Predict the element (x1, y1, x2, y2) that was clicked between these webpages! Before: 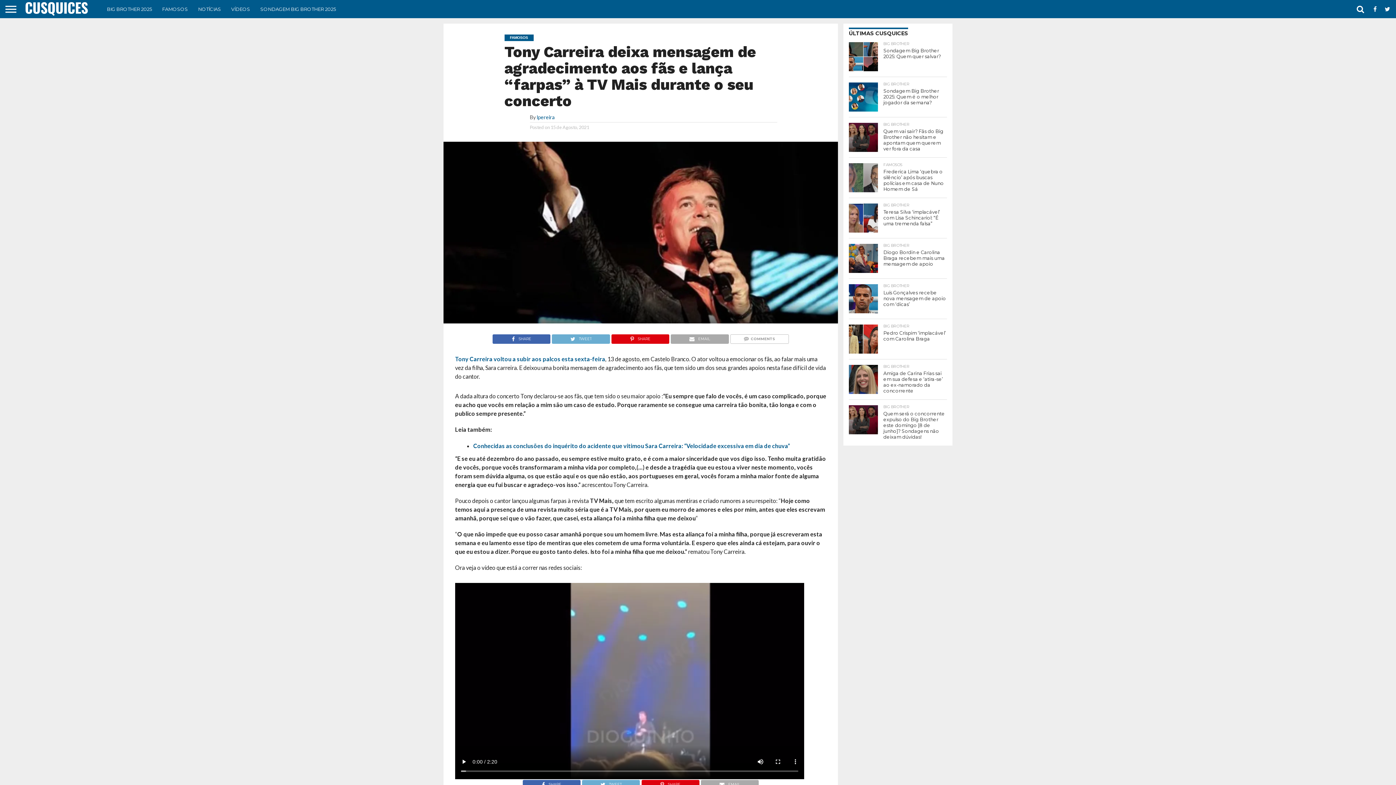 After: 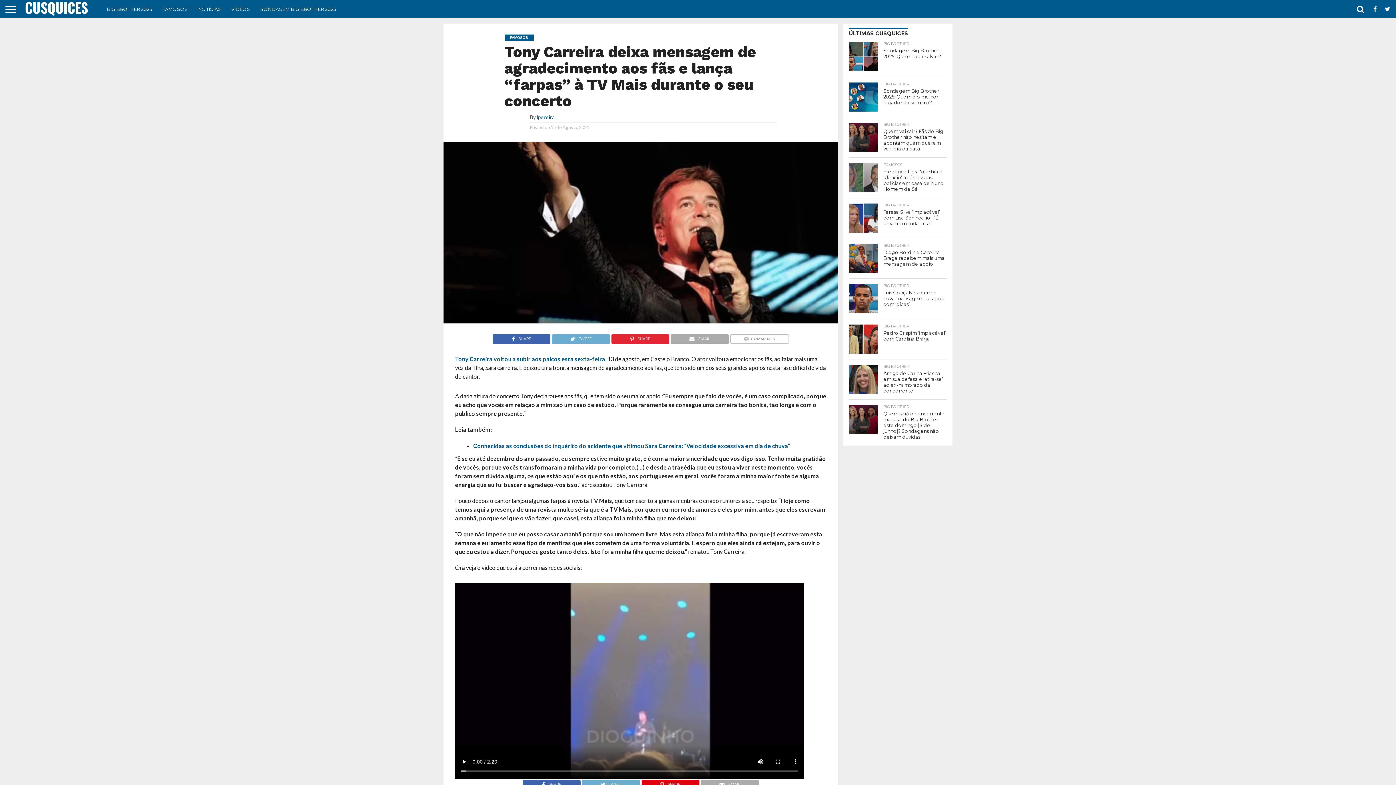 Action: label: SHARE bbox: (611, 333, 669, 340)